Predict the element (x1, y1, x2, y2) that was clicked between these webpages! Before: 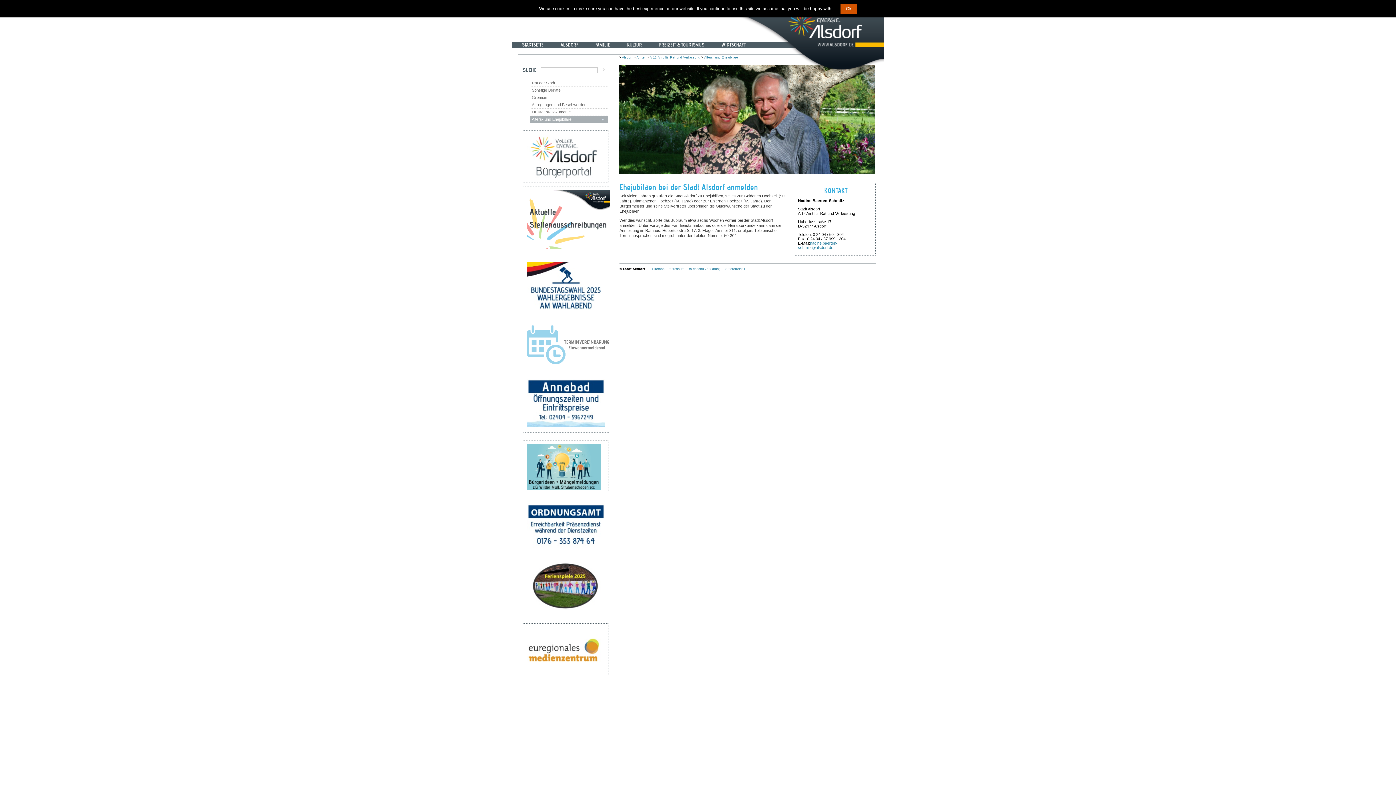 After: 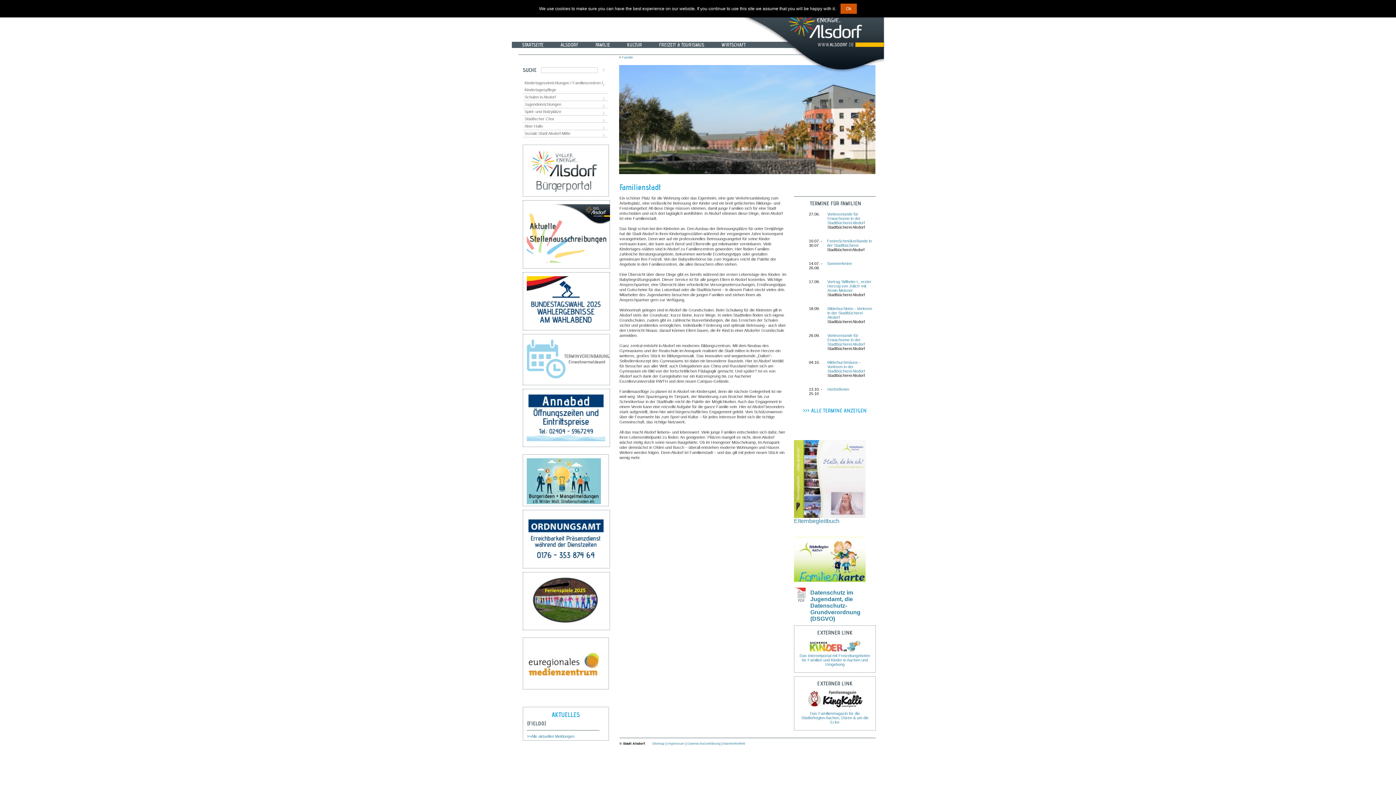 Action: bbox: (592, 41, 613, 48) label:   FAMILIE  